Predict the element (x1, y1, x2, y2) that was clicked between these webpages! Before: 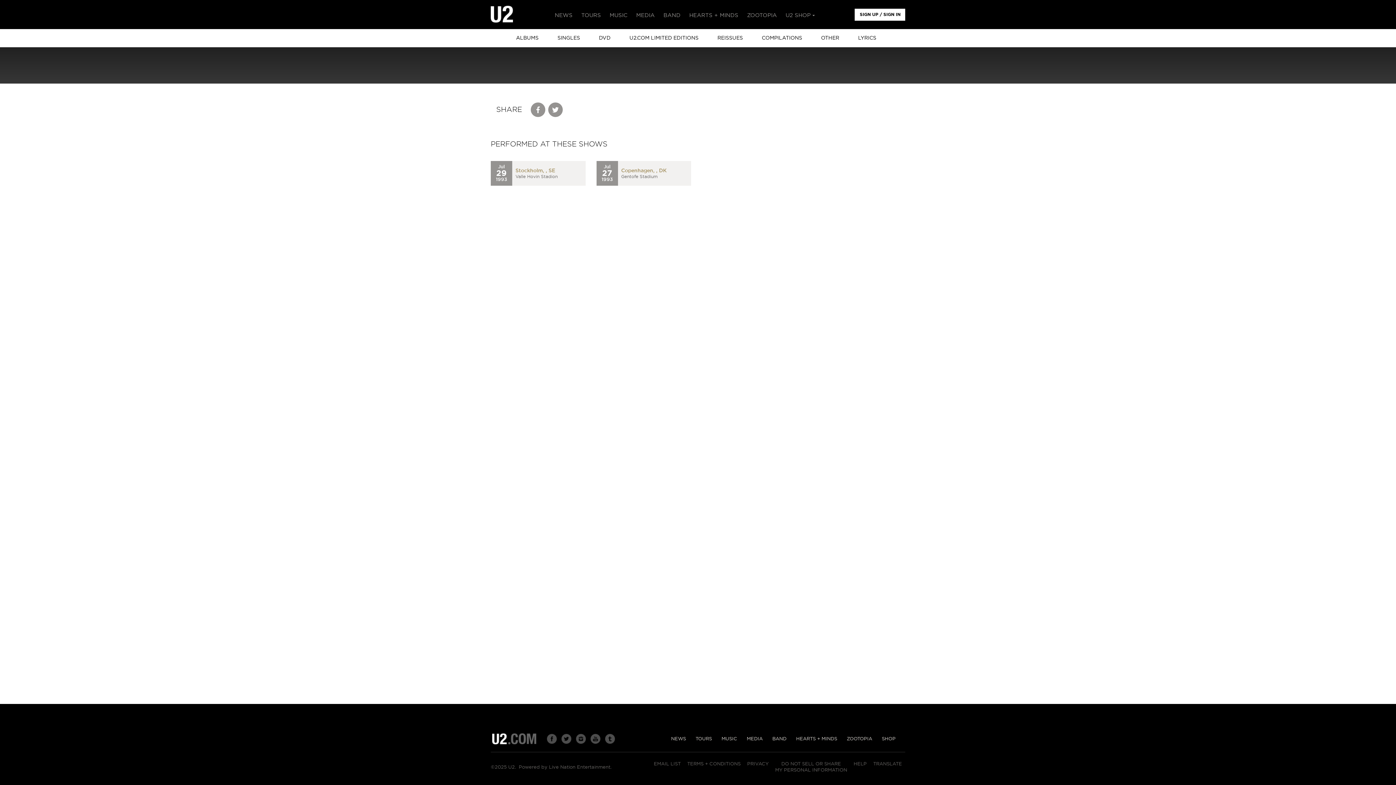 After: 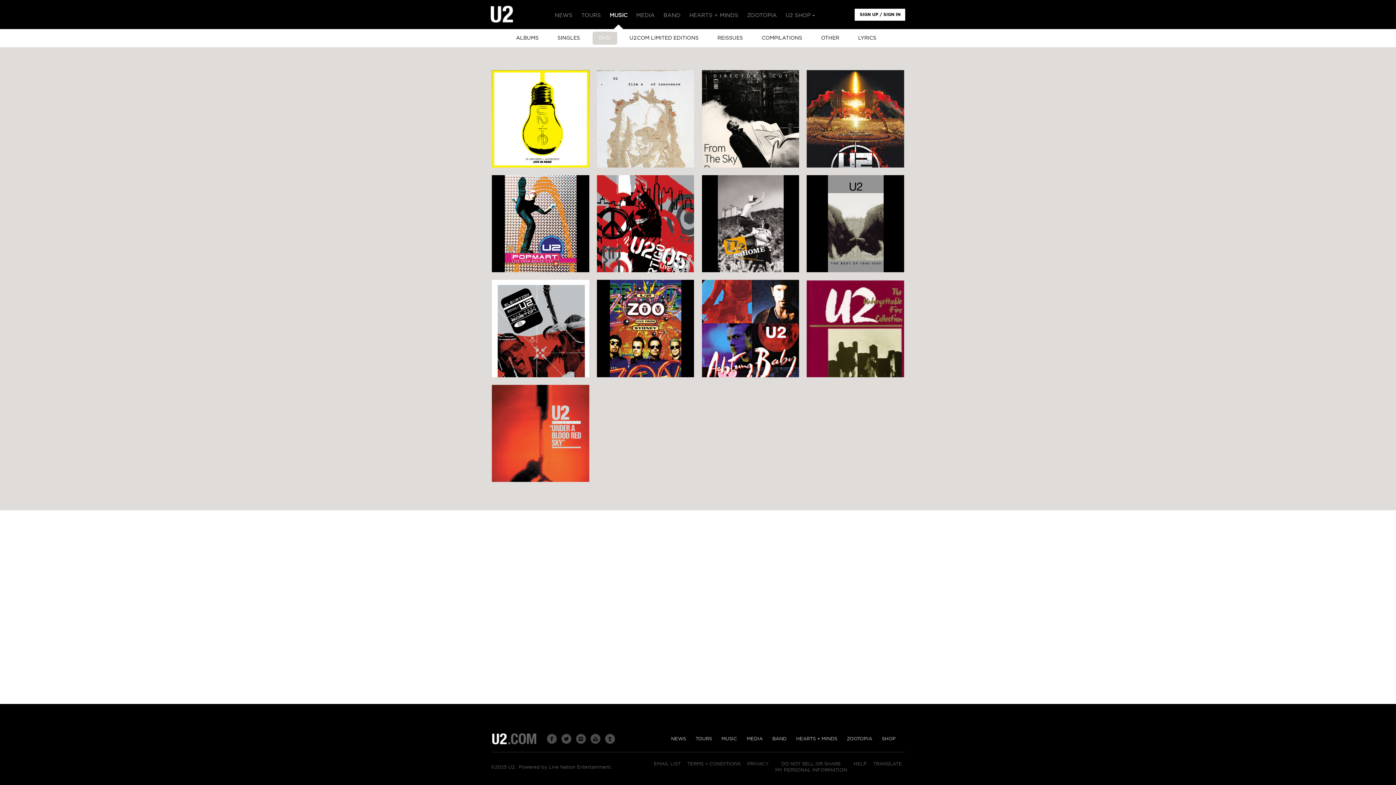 Action: label: DVD bbox: (592, 31, 617, 44)